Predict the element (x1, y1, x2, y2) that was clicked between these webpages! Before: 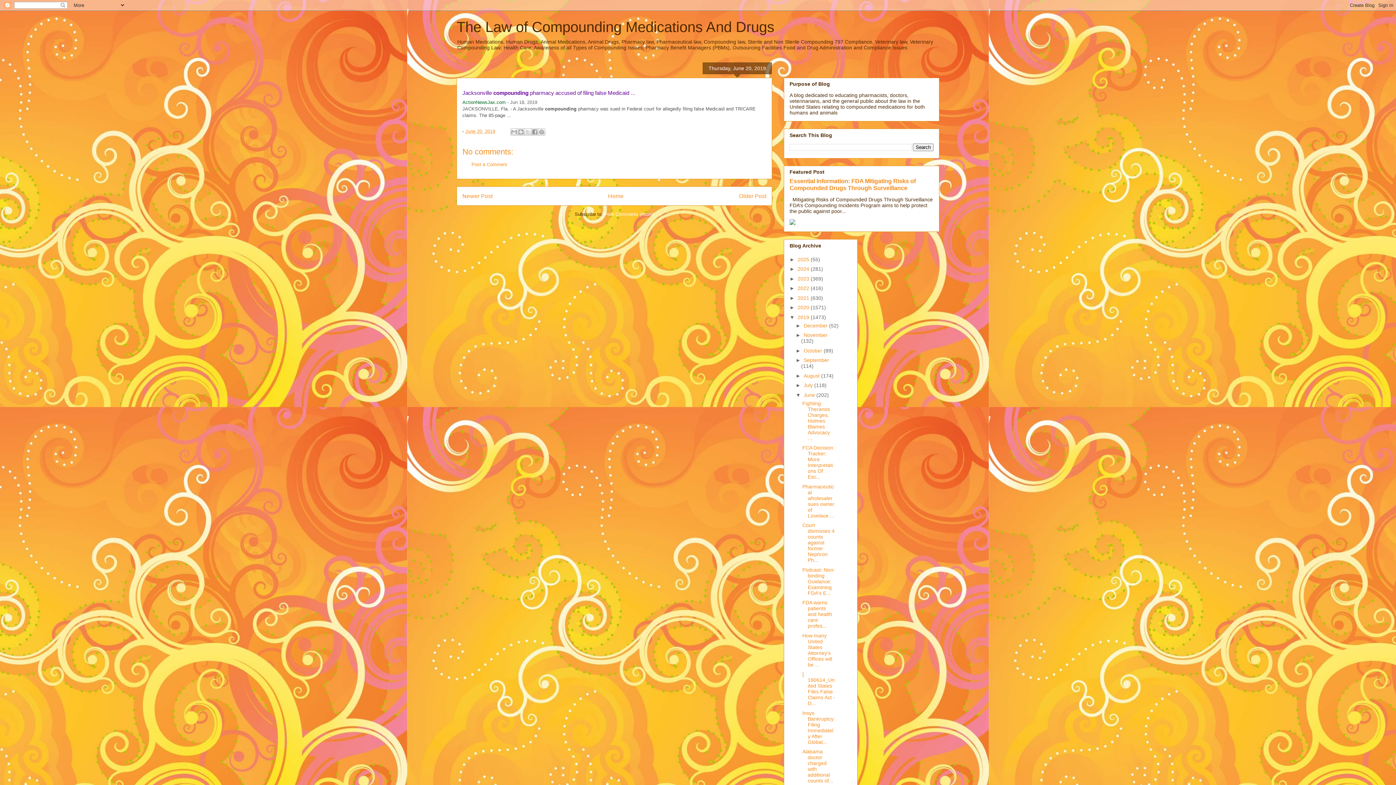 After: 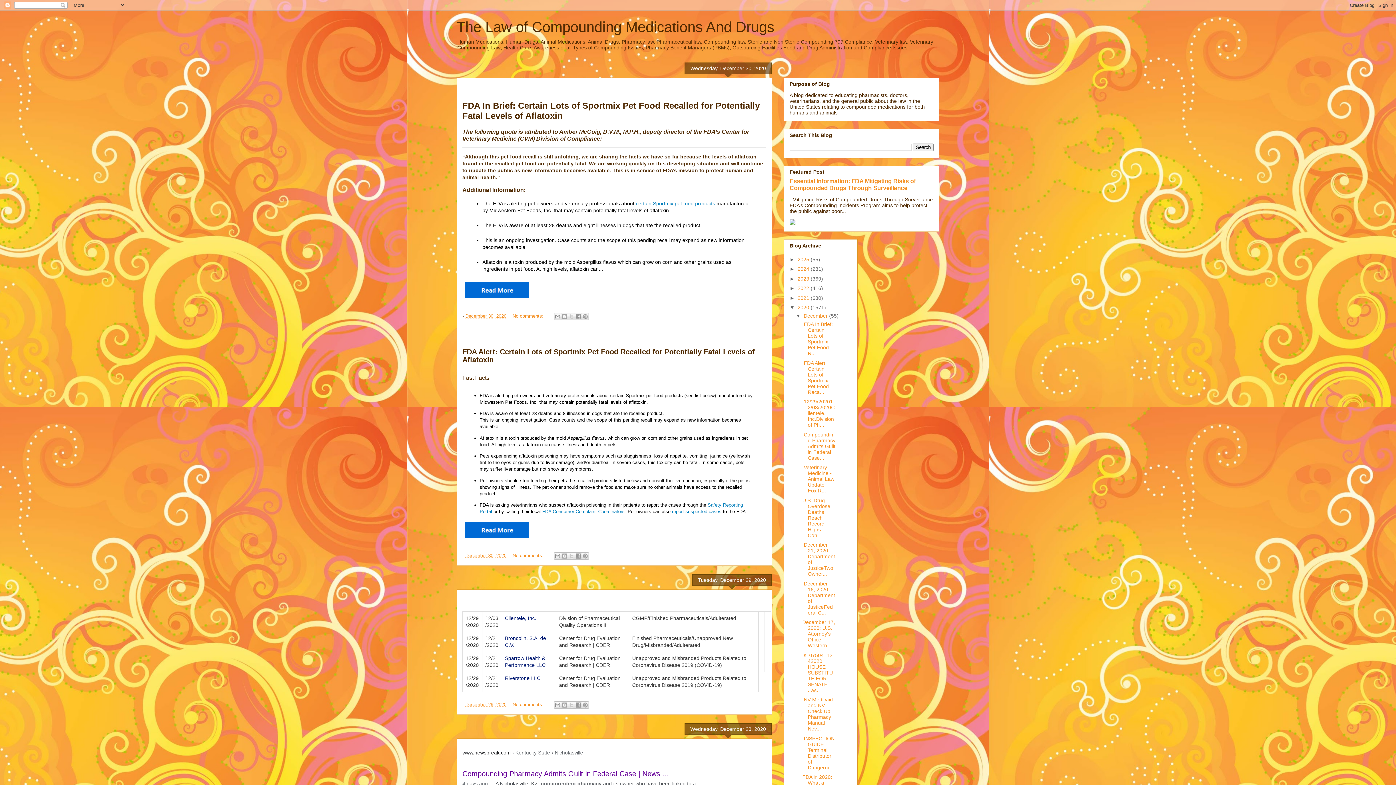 Action: label: 2020  bbox: (797, 304, 810, 310)